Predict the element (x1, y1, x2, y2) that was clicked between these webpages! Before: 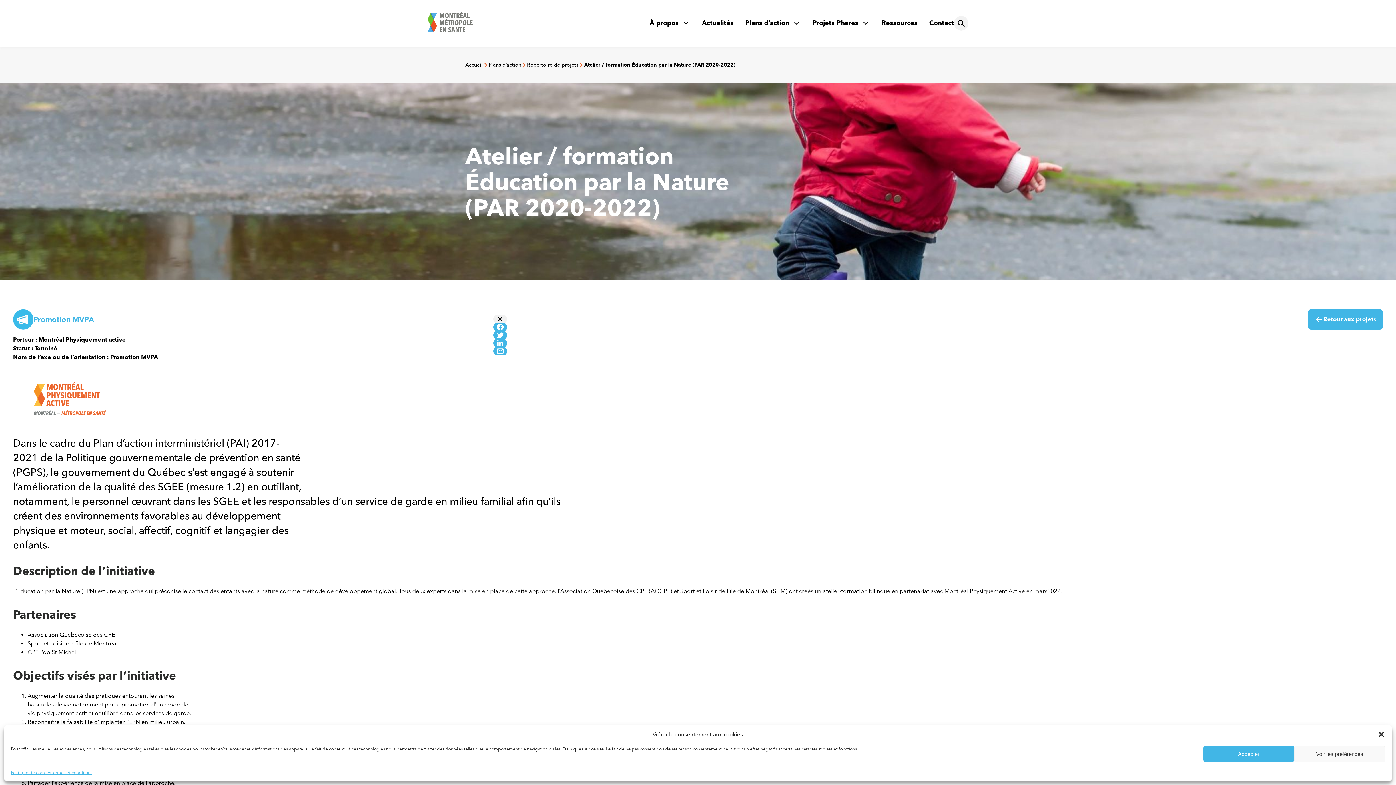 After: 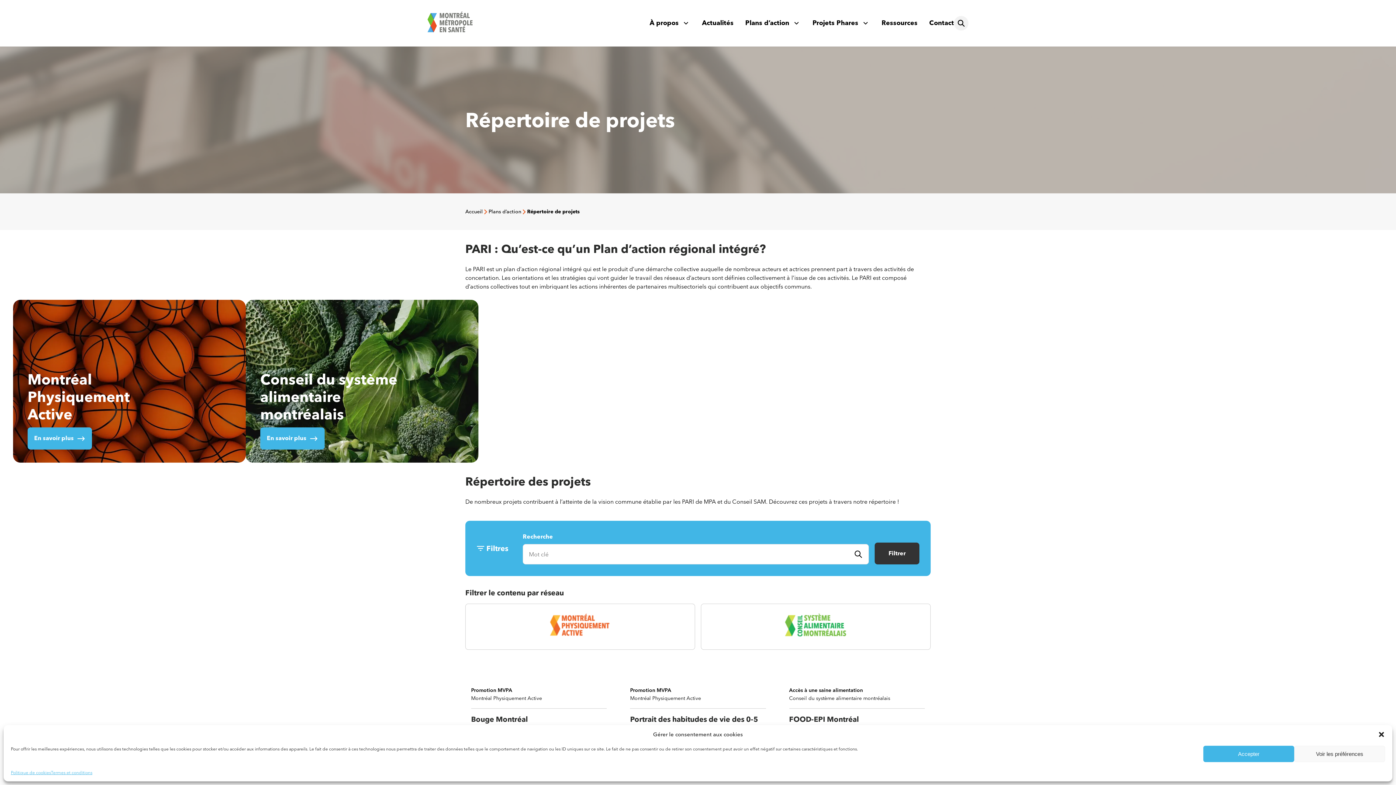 Action: label: Répertoire de projets bbox: (527, 61, 578, 68)